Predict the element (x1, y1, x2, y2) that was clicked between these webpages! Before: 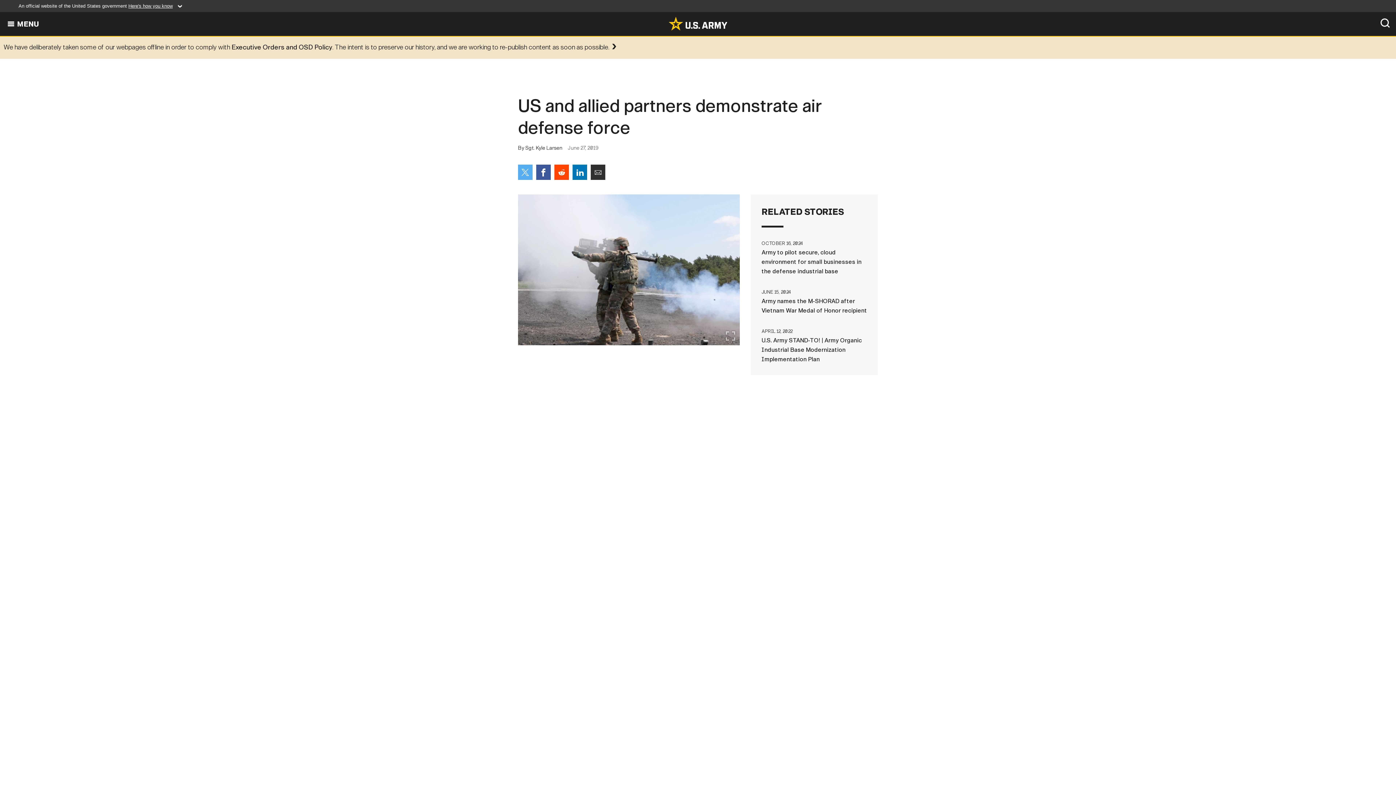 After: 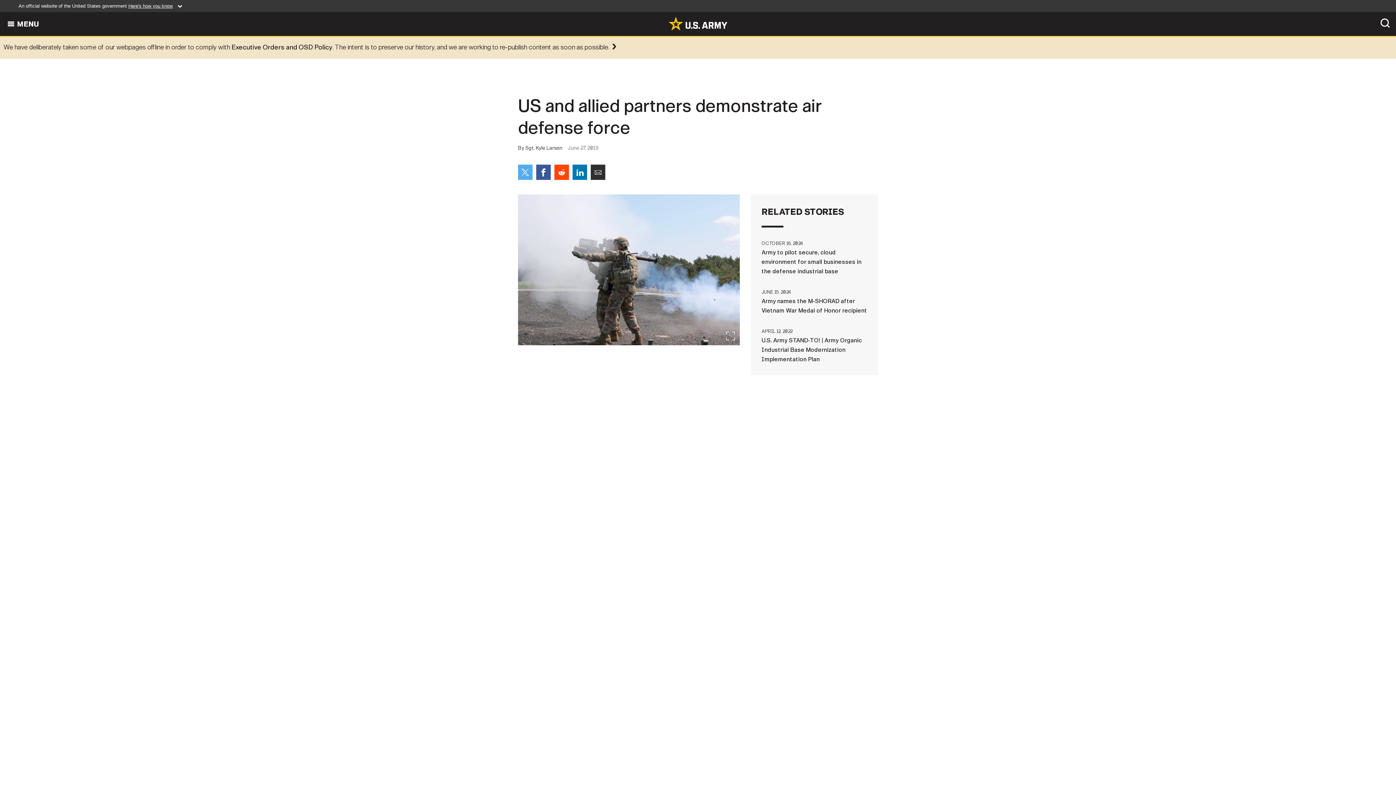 Action: bbox: (590, 164, 605, 180) label: Share via Email